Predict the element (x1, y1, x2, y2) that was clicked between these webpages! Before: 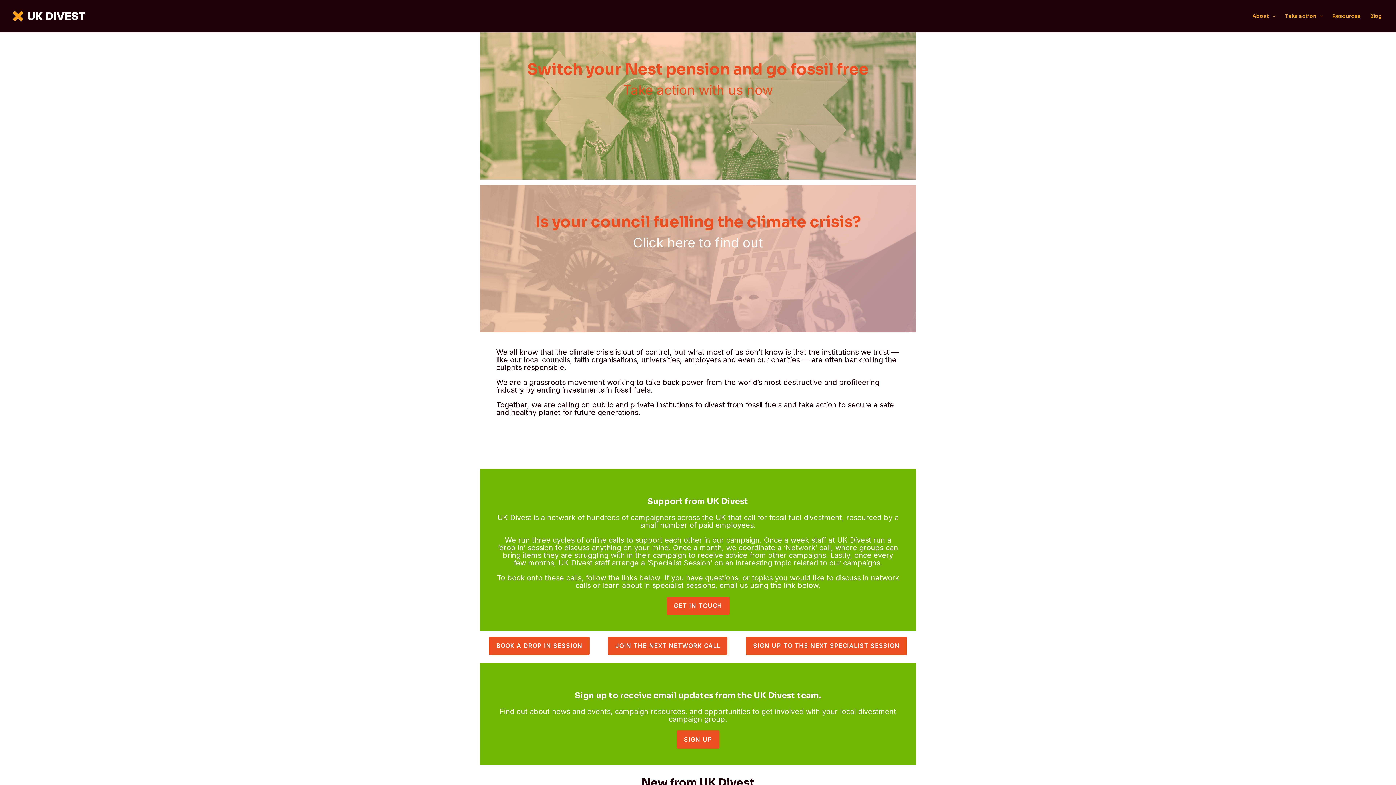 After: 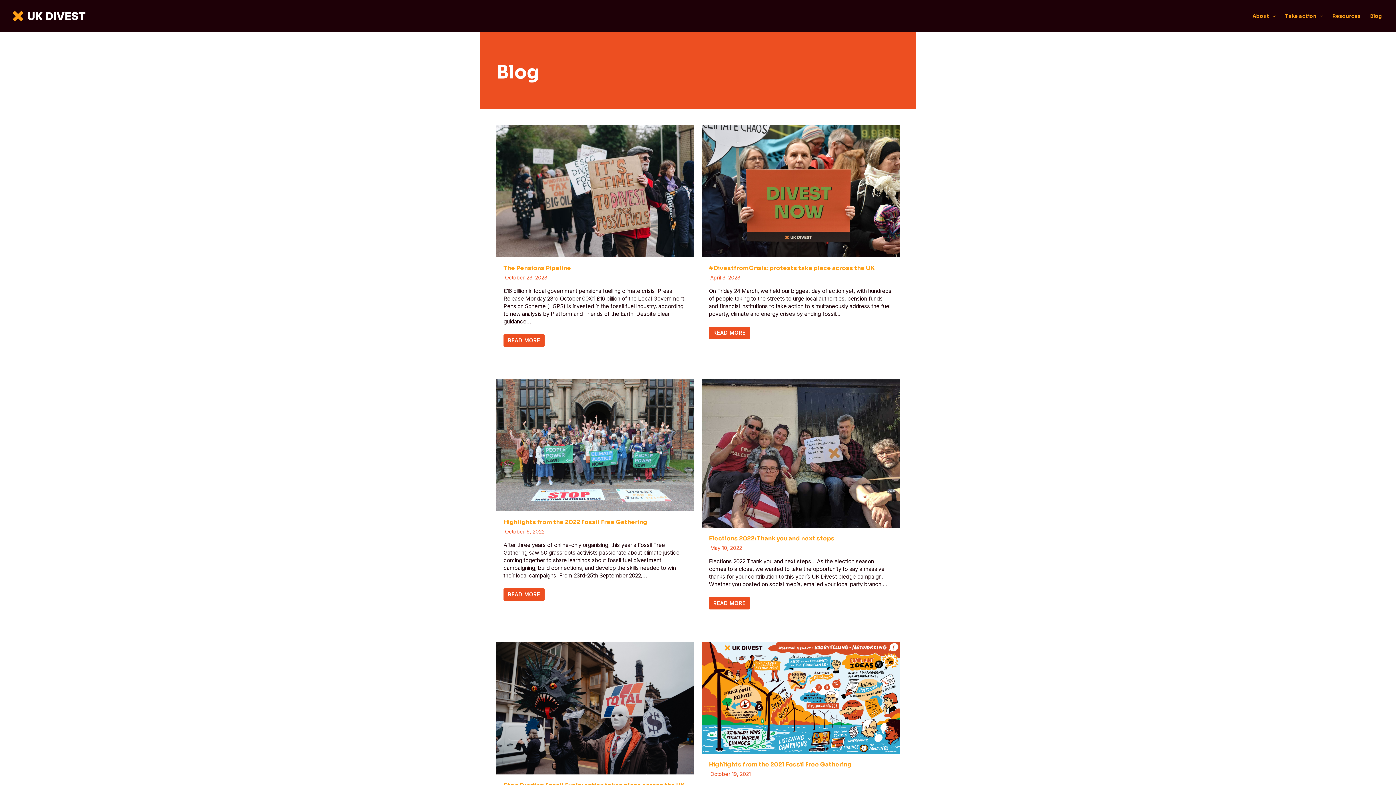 Action: bbox: (1365, 3, 1387, 28) label: Blog